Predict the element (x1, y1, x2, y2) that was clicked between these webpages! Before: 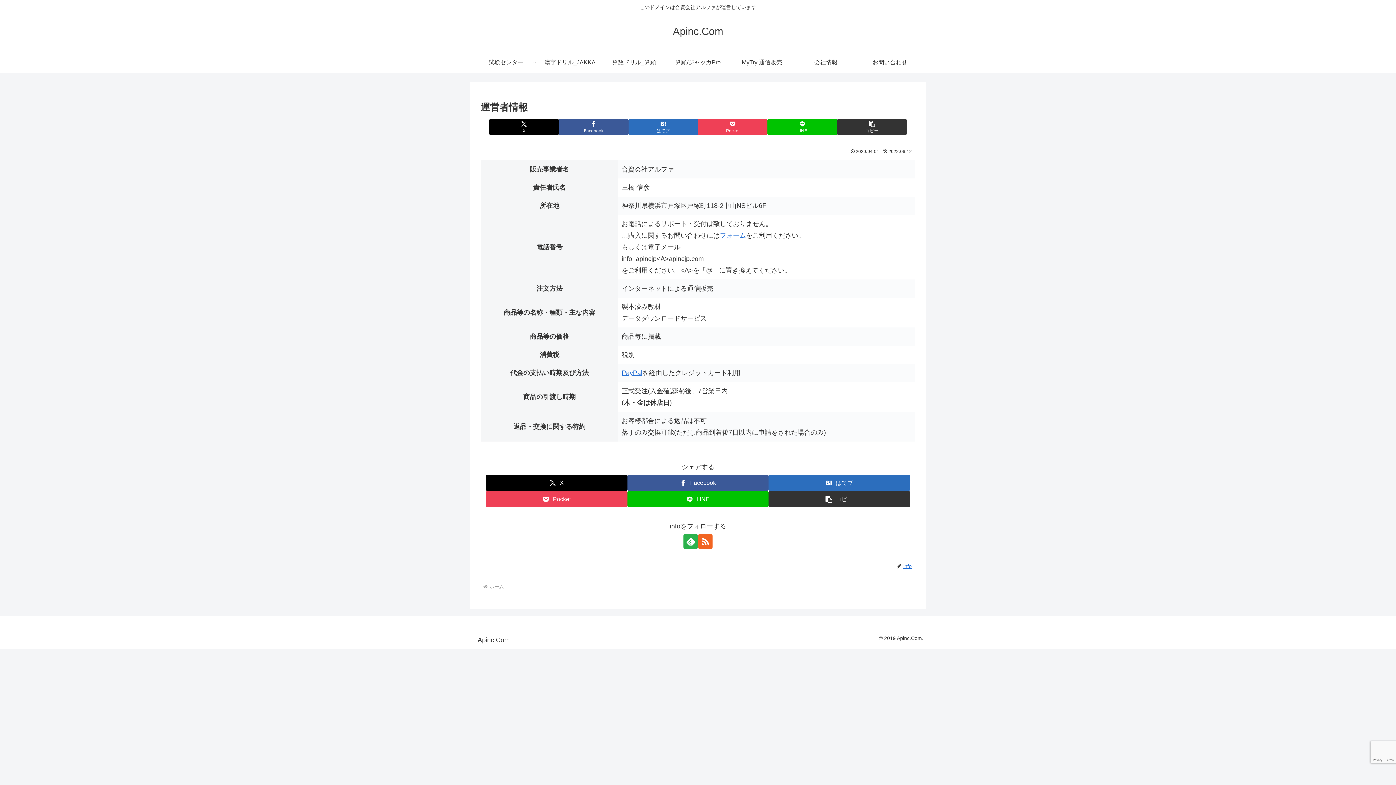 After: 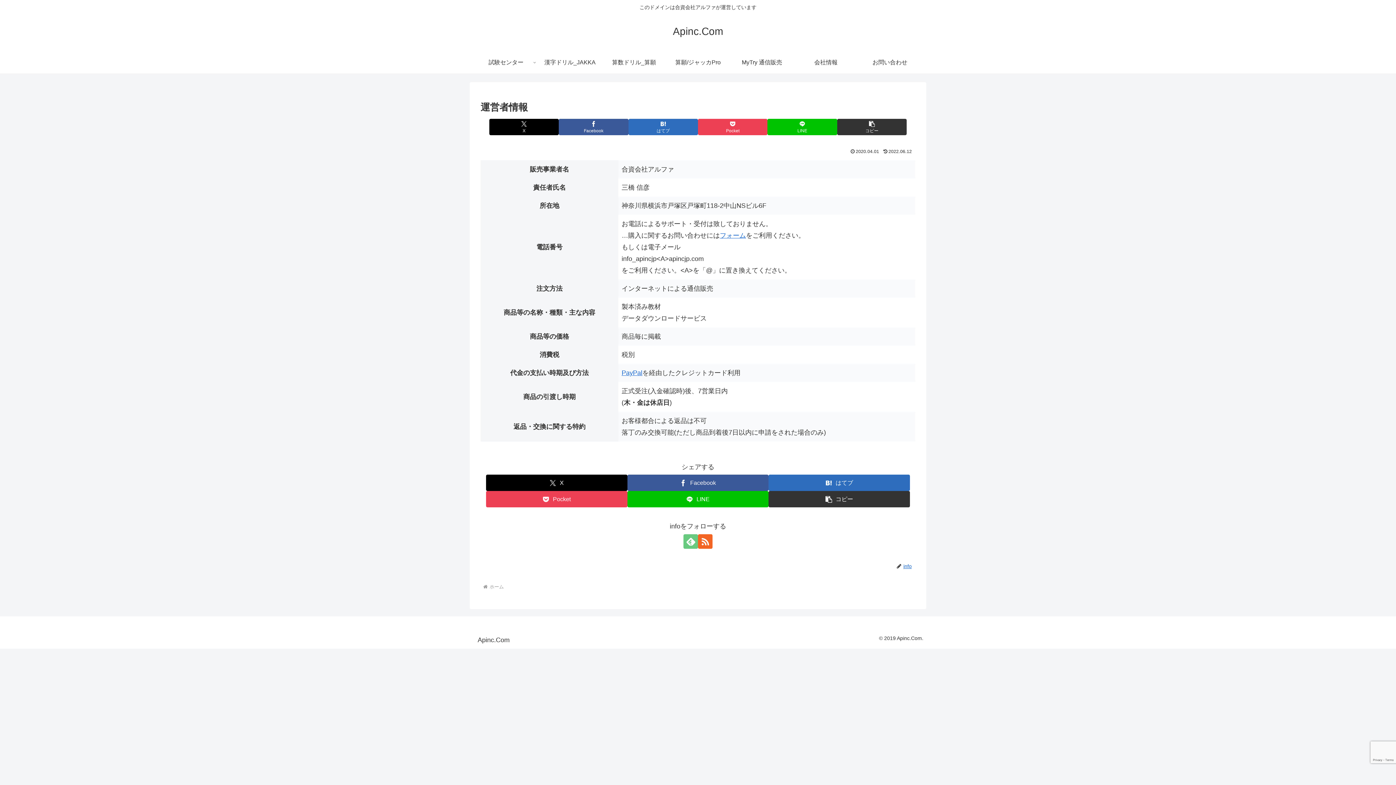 Action: label: feedlyで更新情報を購読 bbox: (683, 534, 698, 548)